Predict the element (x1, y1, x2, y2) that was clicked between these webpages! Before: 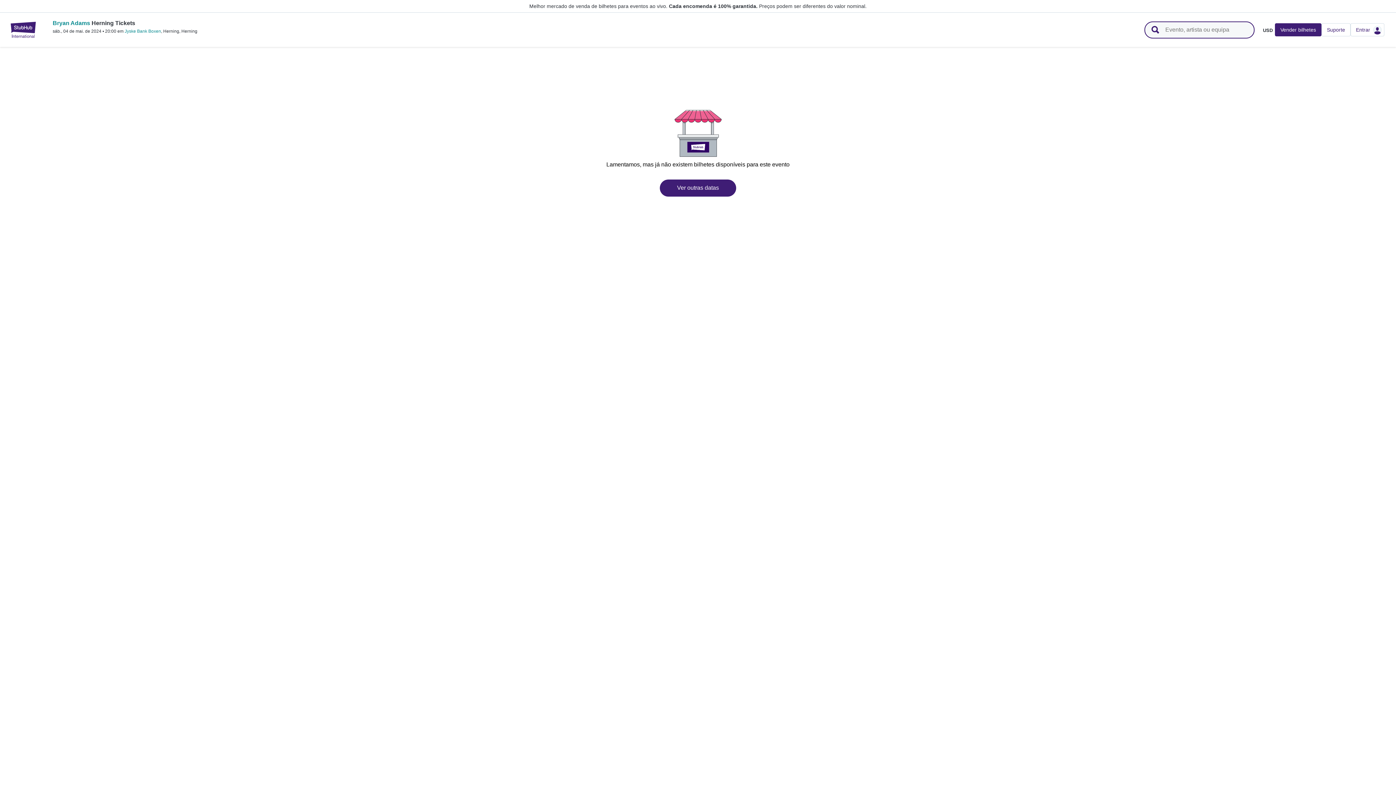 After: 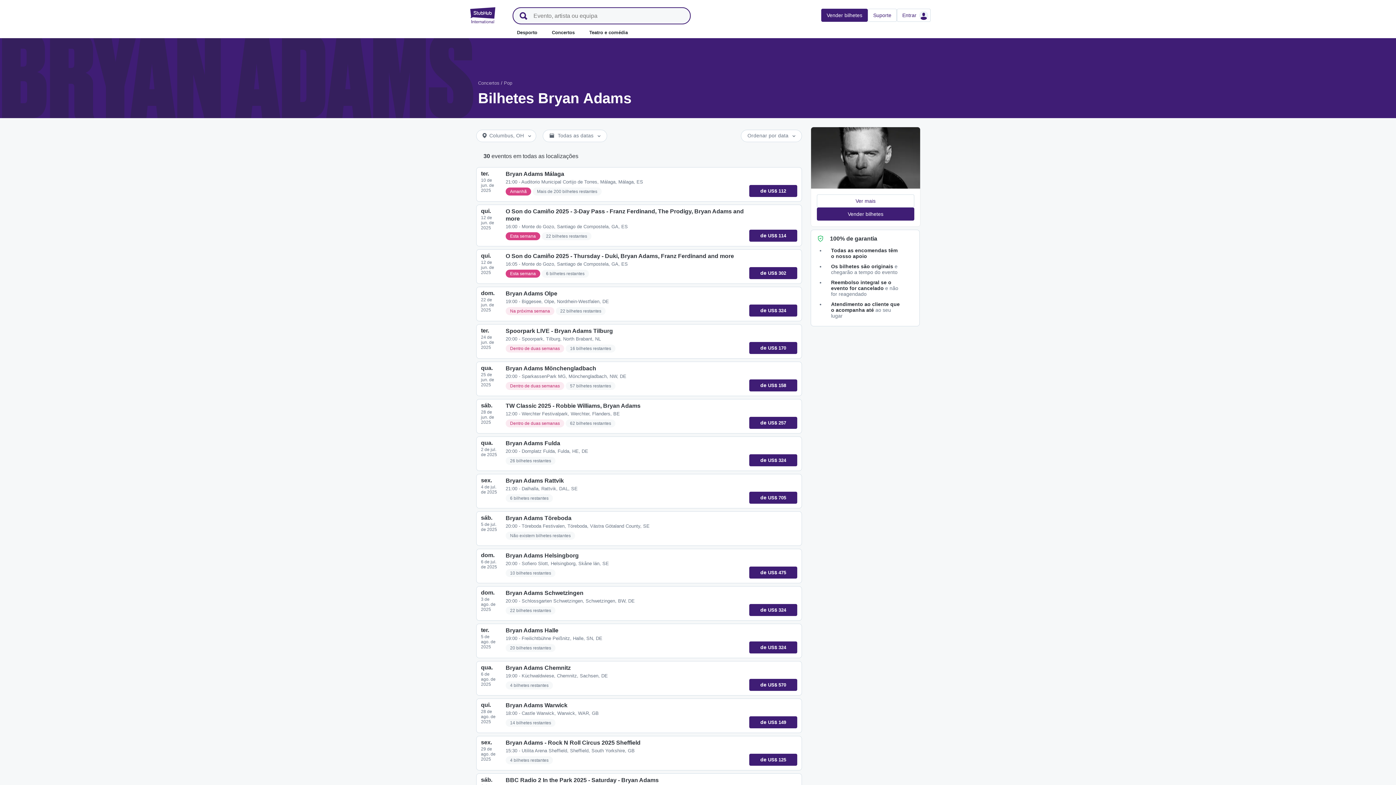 Action: label: Bryan Adams bbox: (52, 20, 90, 26)